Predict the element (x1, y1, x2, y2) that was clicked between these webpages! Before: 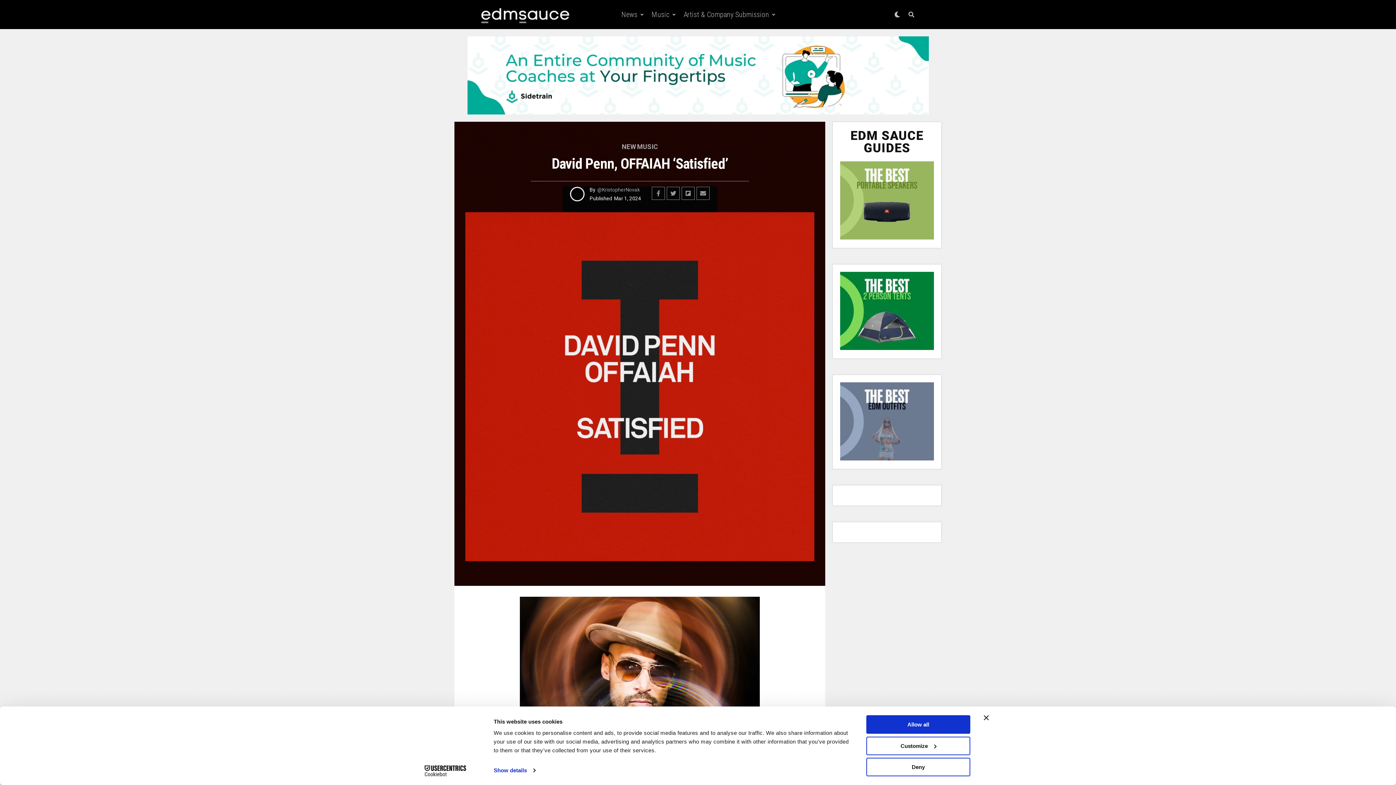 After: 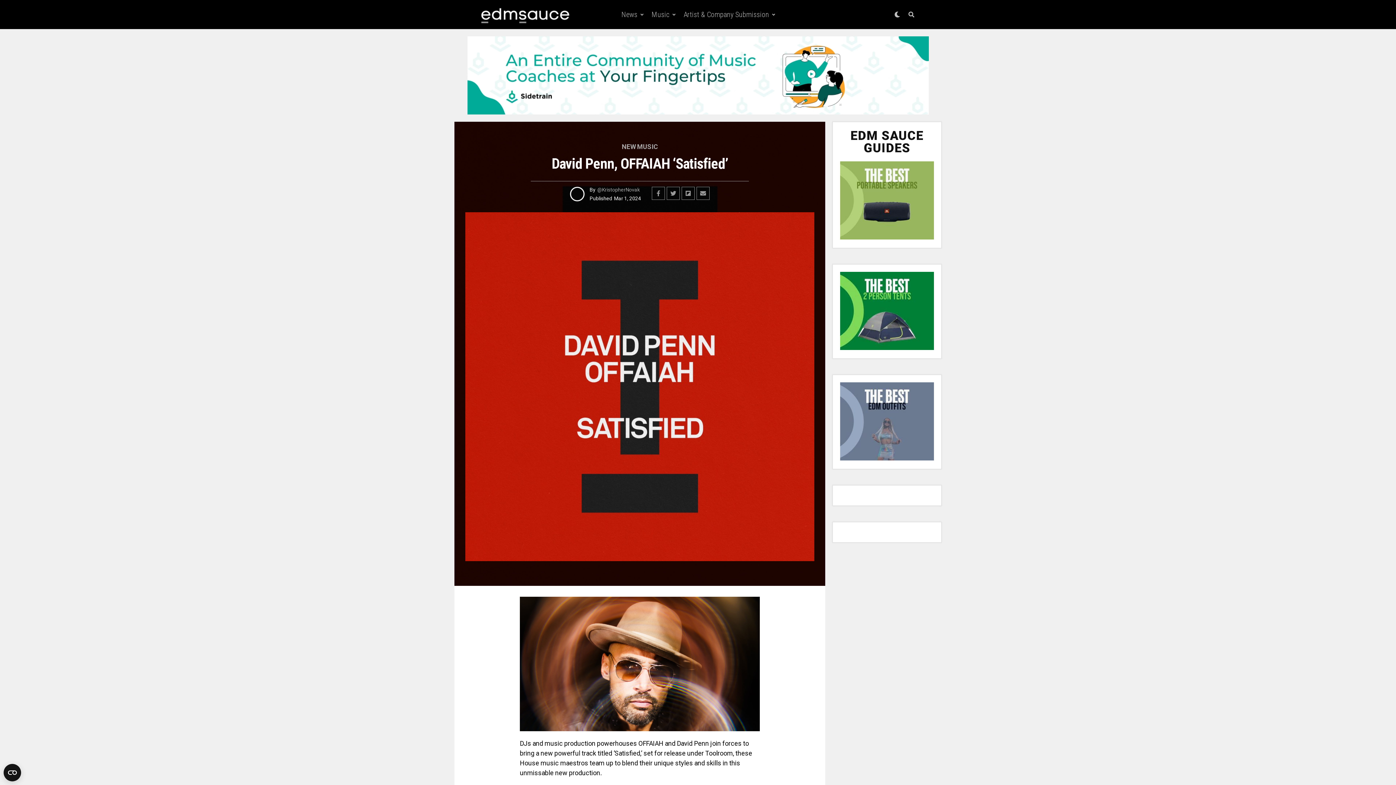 Action: bbox: (984, 715, 989, 720) label: Close banner